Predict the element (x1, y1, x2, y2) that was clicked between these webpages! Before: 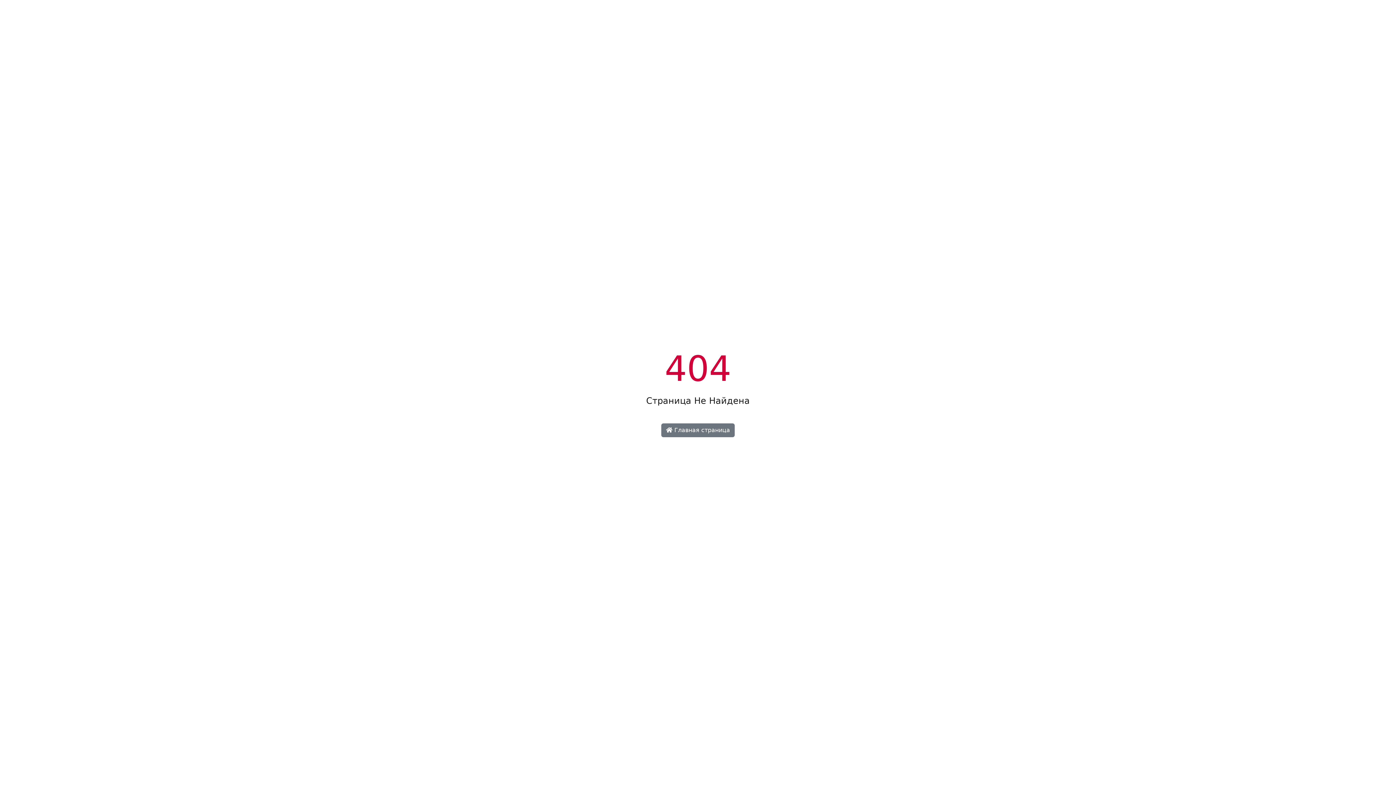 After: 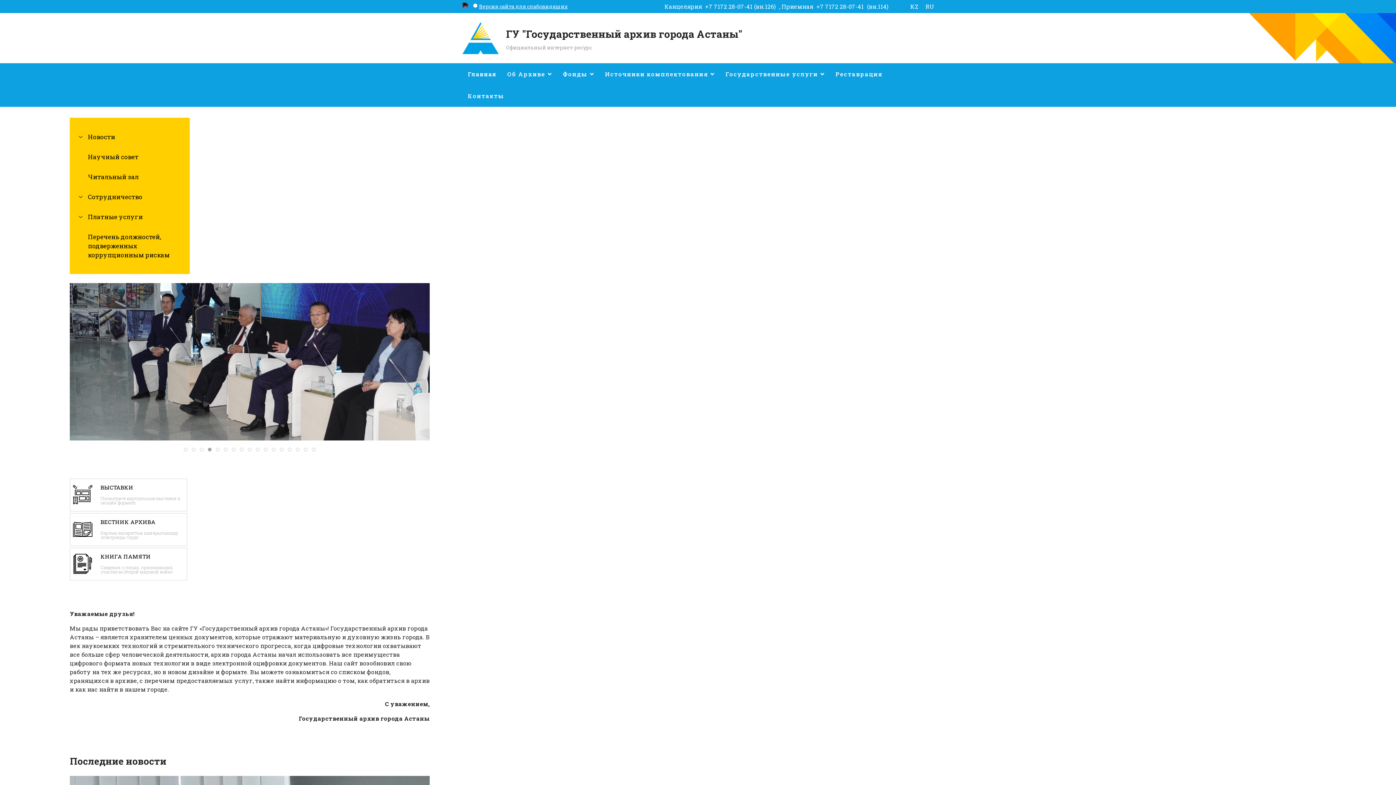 Action: bbox: (661, 423, 734, 437) label:  Главная страница